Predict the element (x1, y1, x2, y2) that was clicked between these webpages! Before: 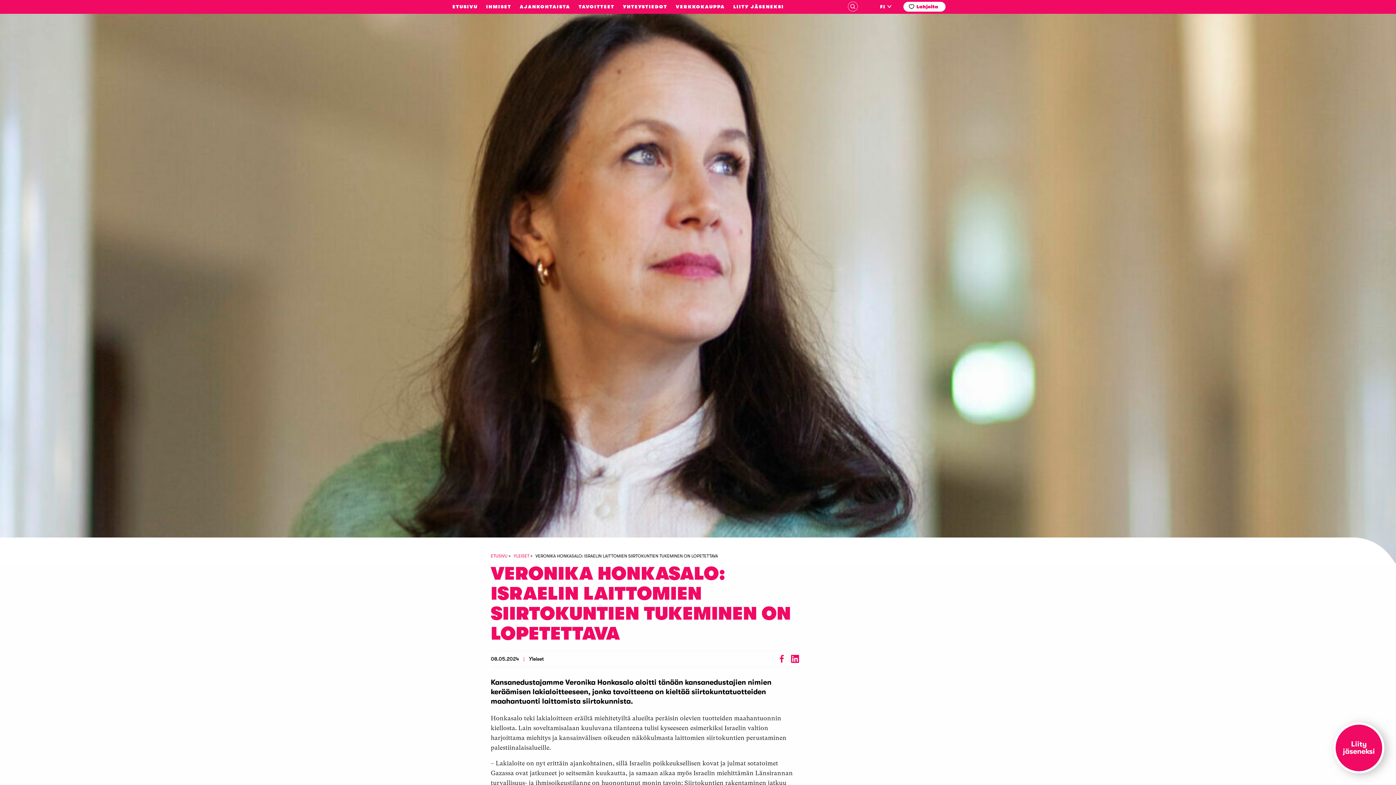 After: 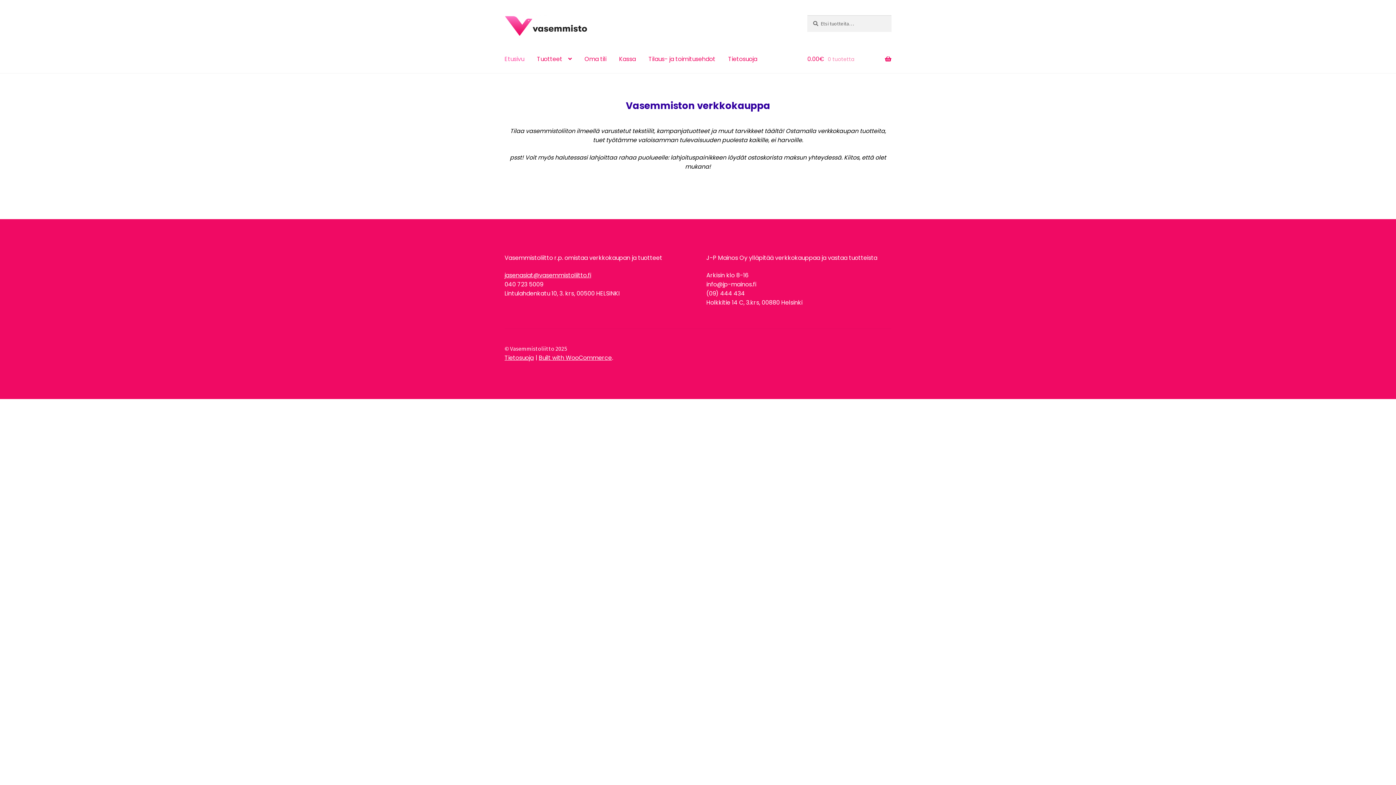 Action: label: VERKKOKAUPPA bbox: (672, 4, 728, 9)